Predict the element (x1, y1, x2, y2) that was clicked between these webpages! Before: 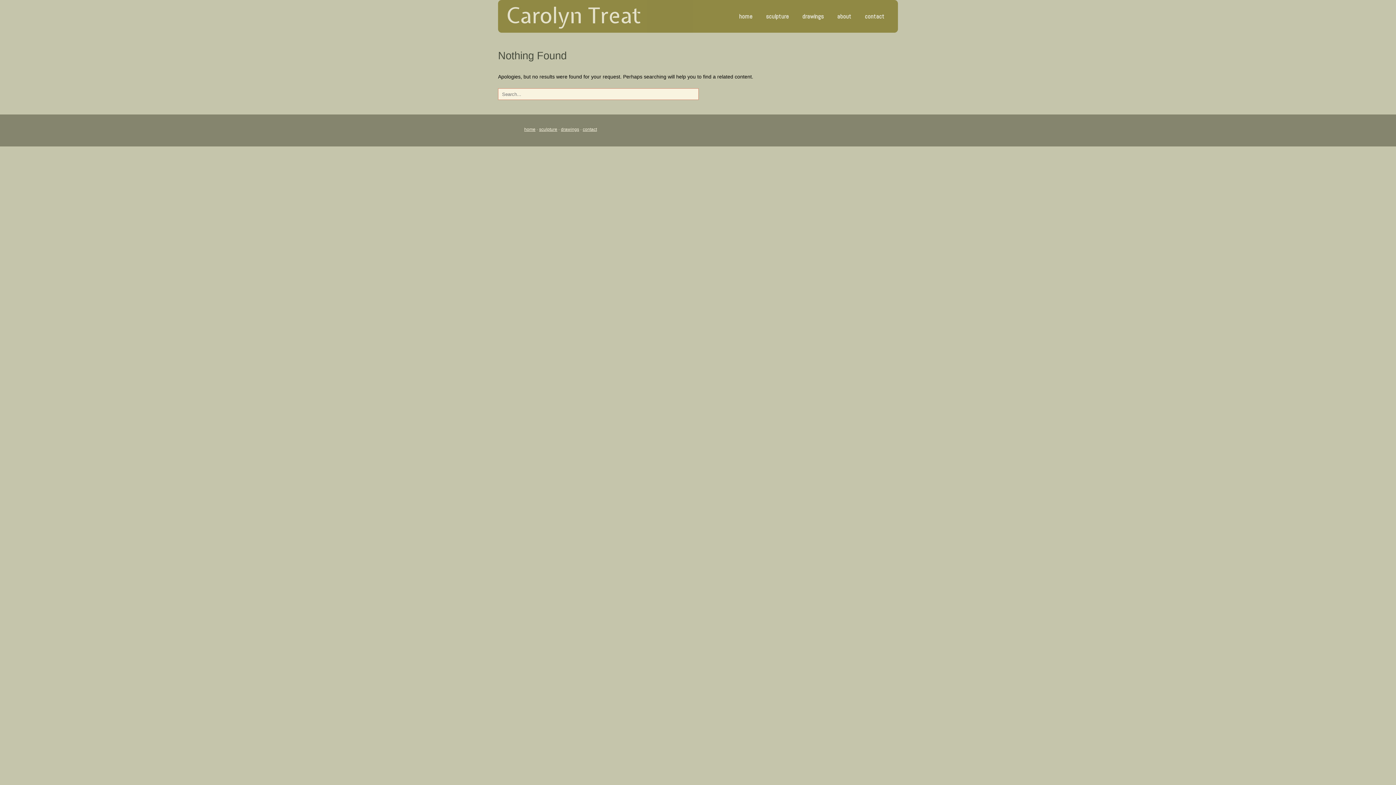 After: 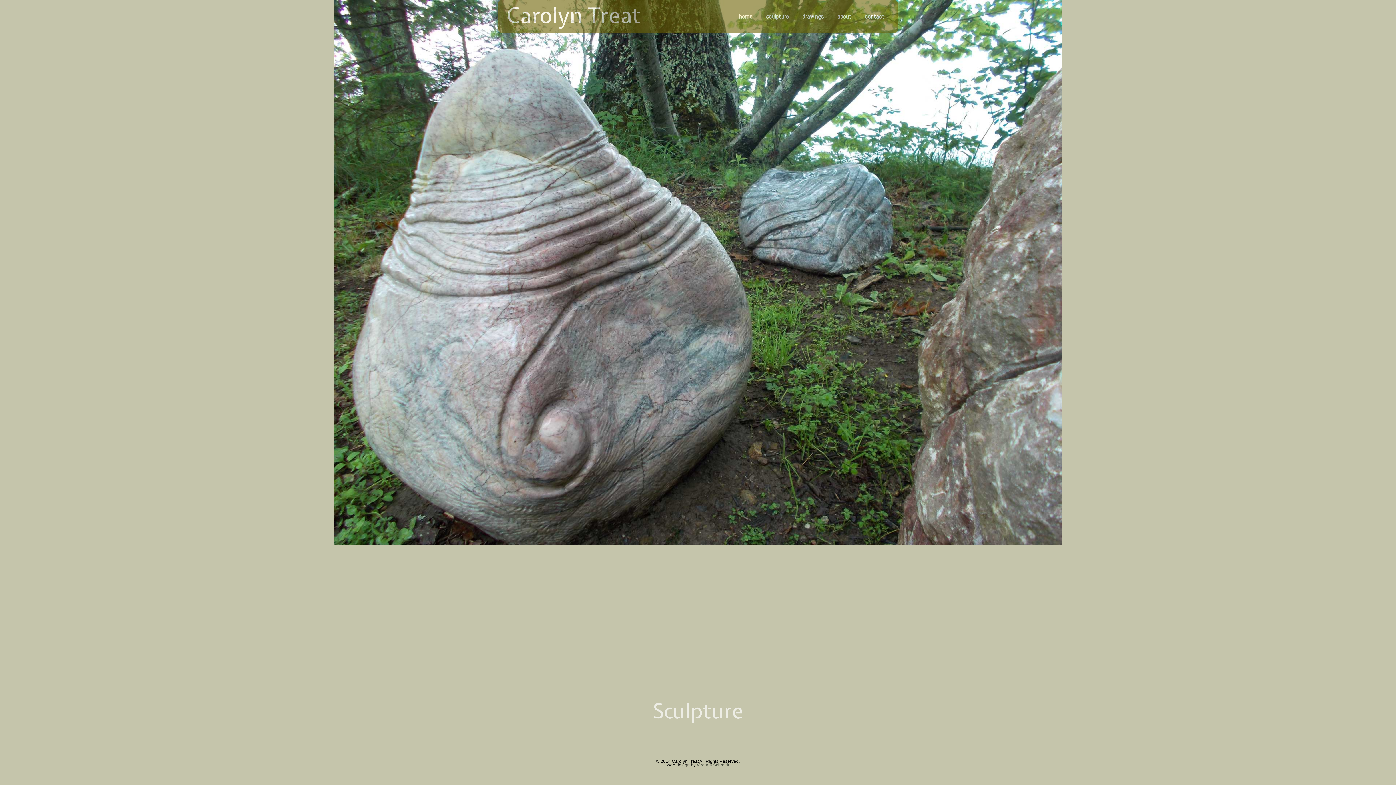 Action: label: home bbox: (524, 126, 535, 132)